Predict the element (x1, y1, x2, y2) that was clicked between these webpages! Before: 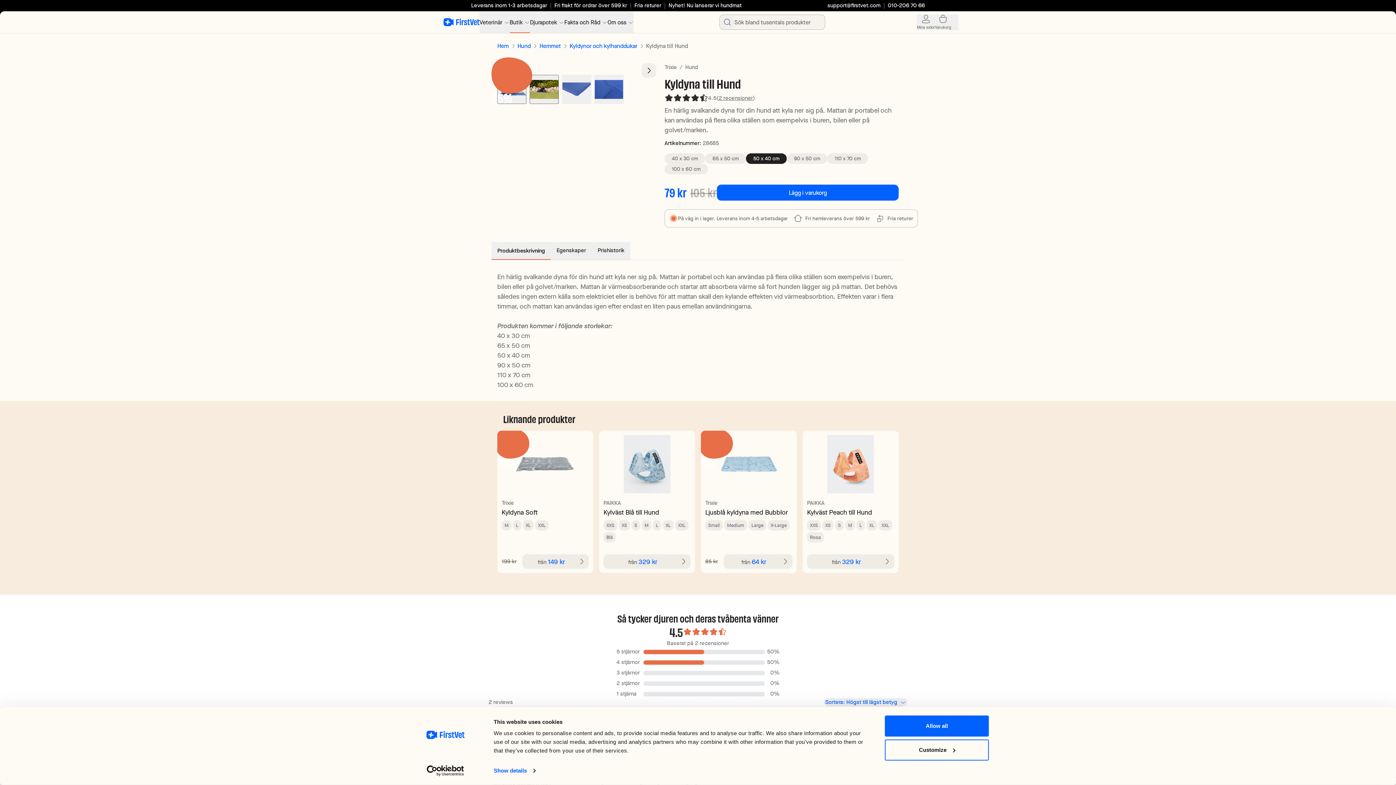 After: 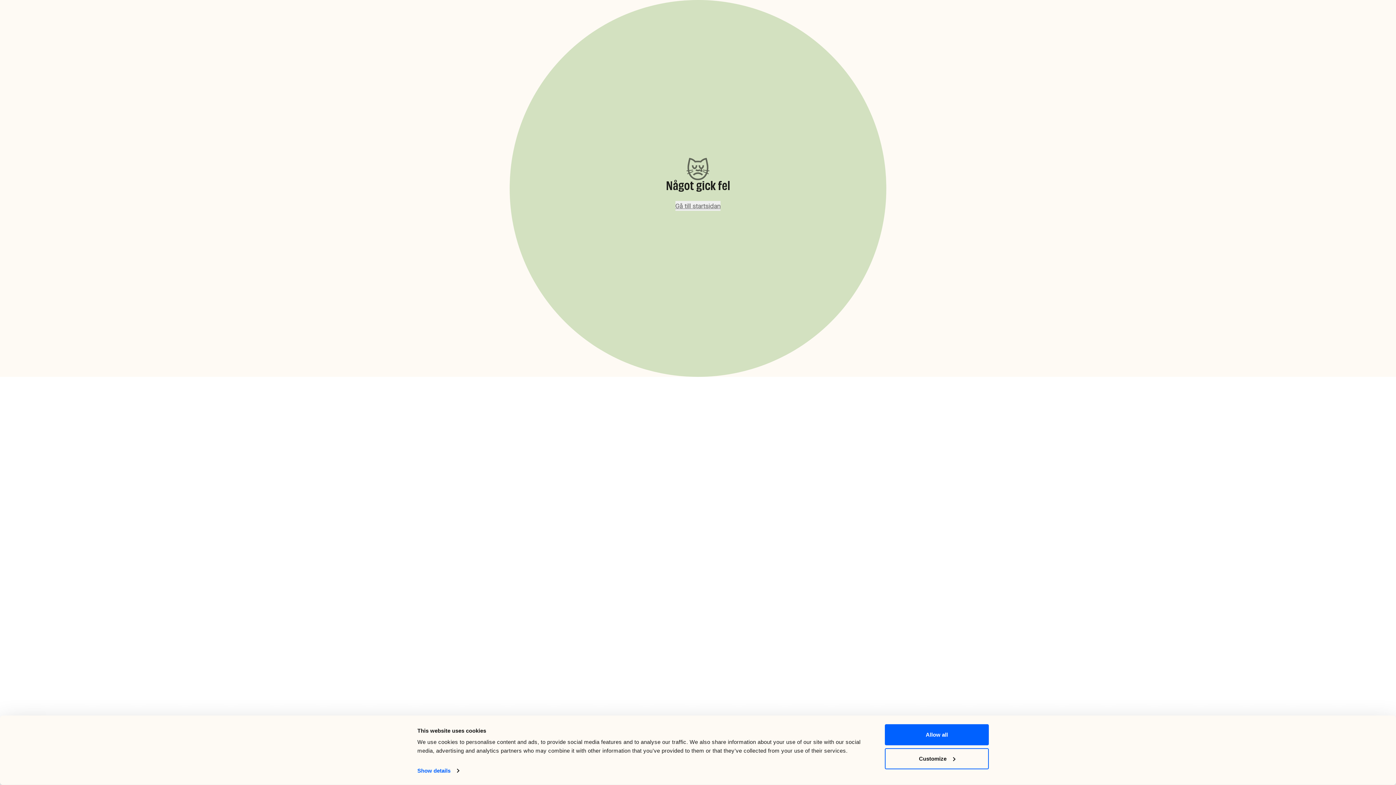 Action: label: XS bbox: (822, 520, 833, 530)